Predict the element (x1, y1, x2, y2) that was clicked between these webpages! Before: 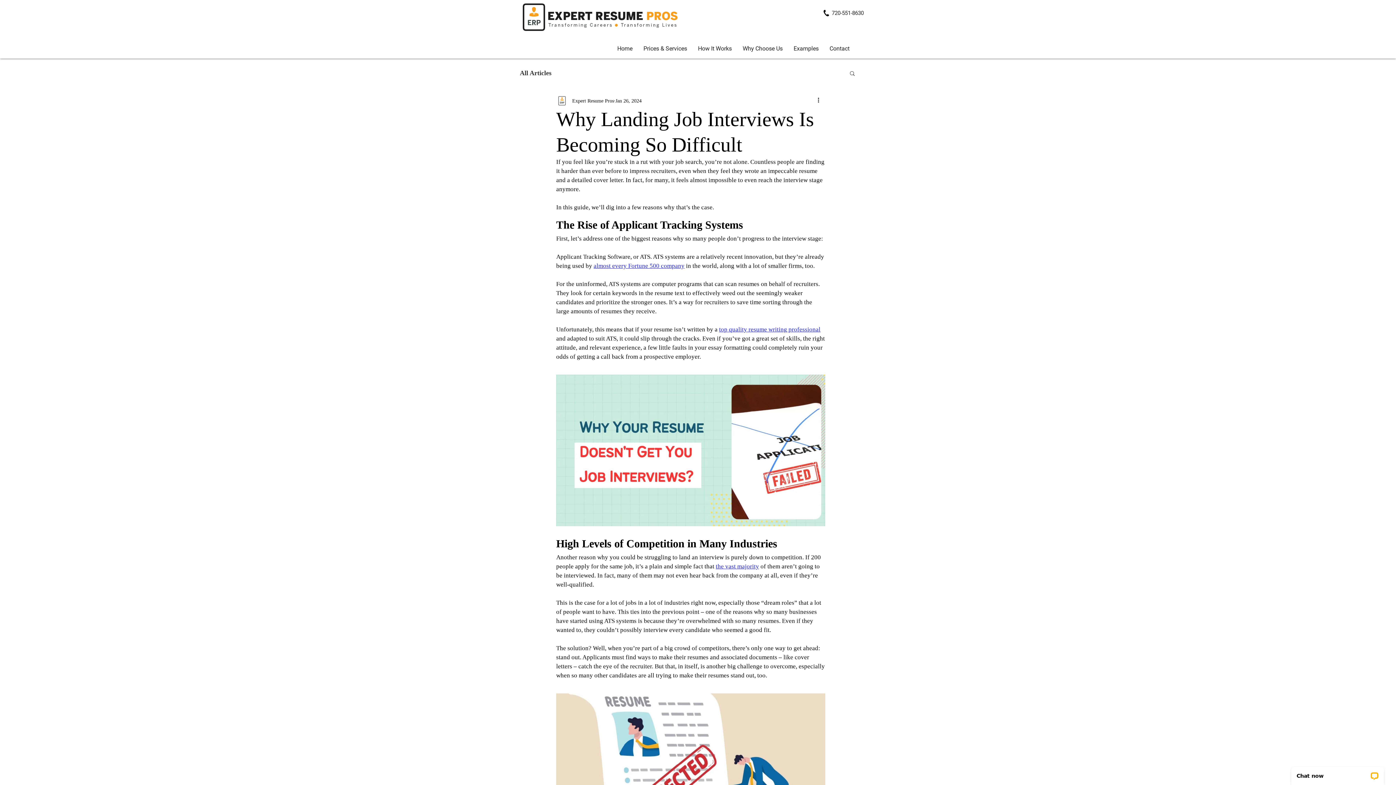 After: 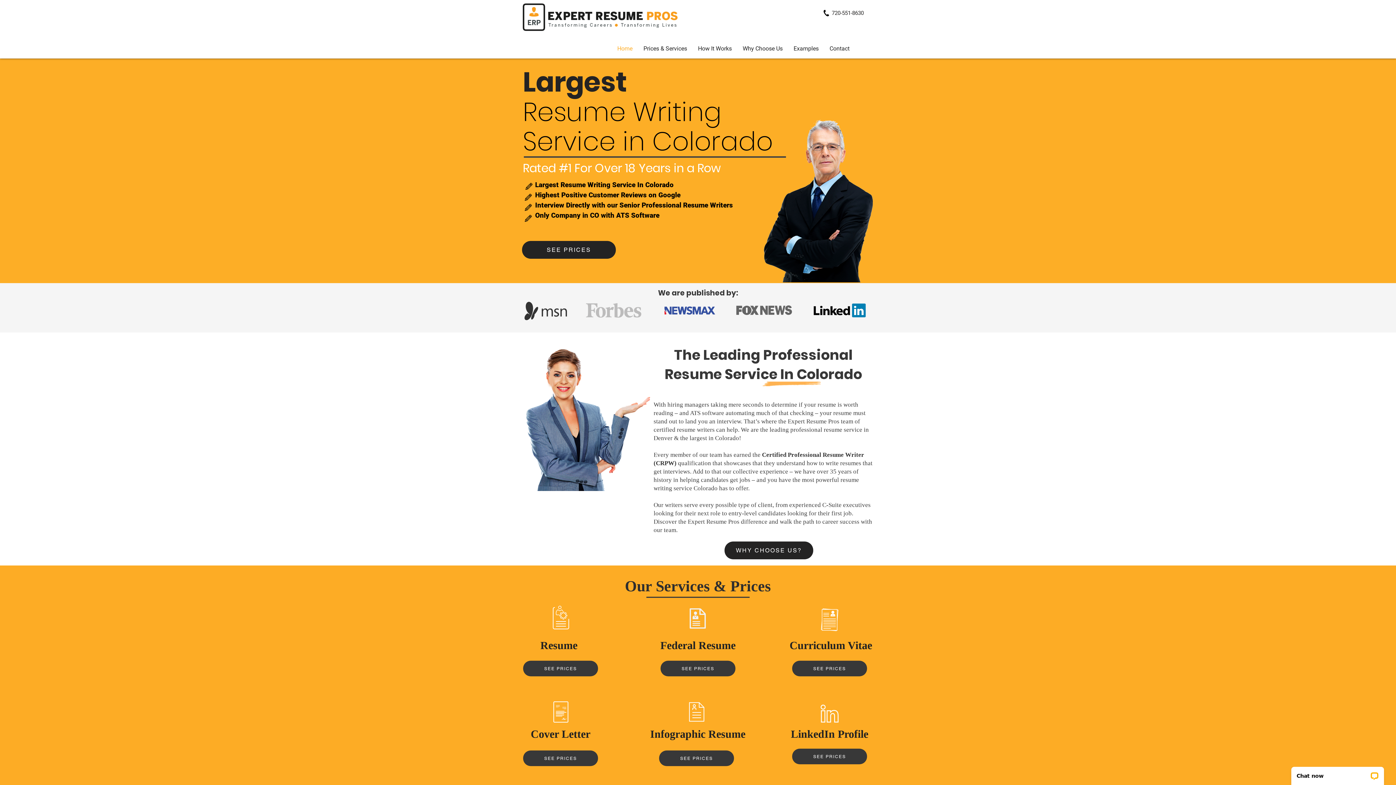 Action: label: Home bbox: (612, 42, 638, 54)